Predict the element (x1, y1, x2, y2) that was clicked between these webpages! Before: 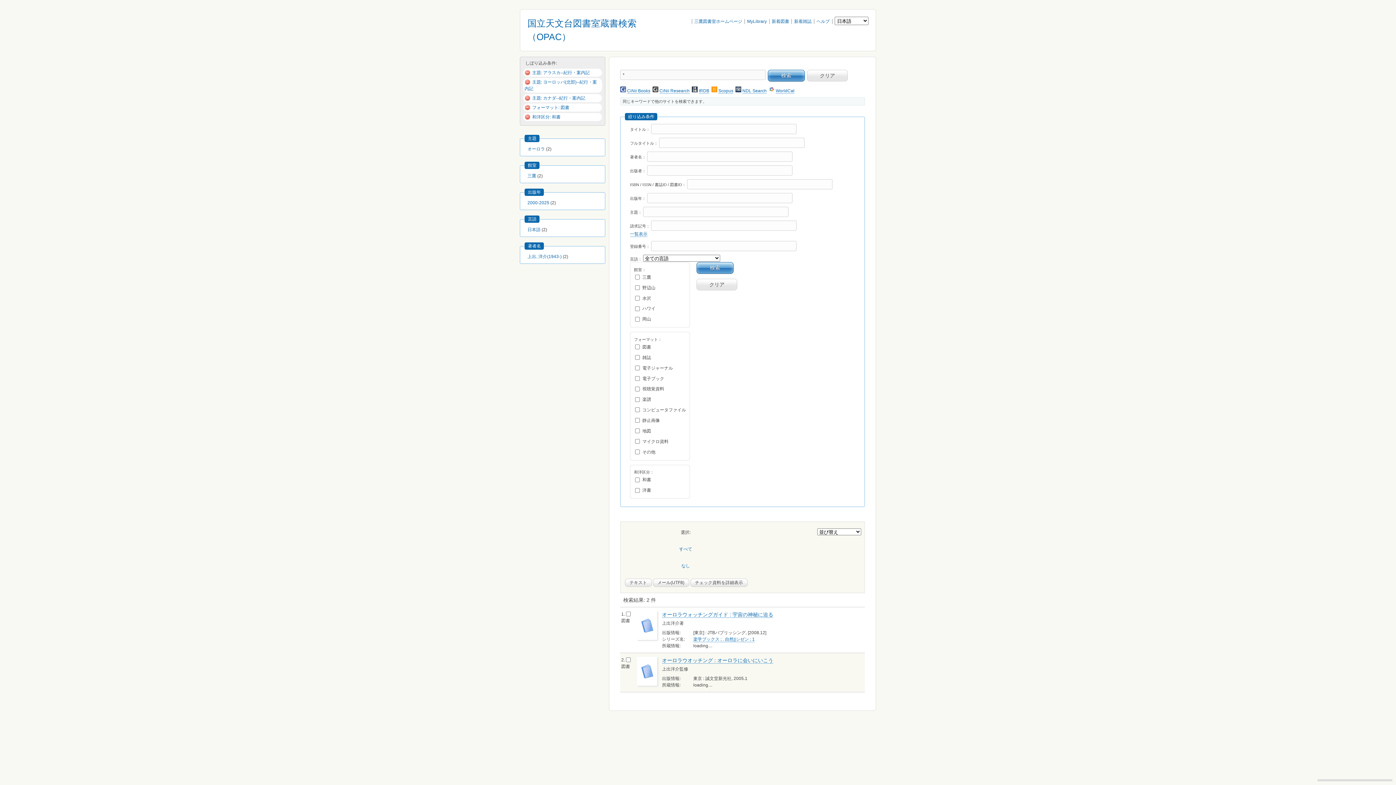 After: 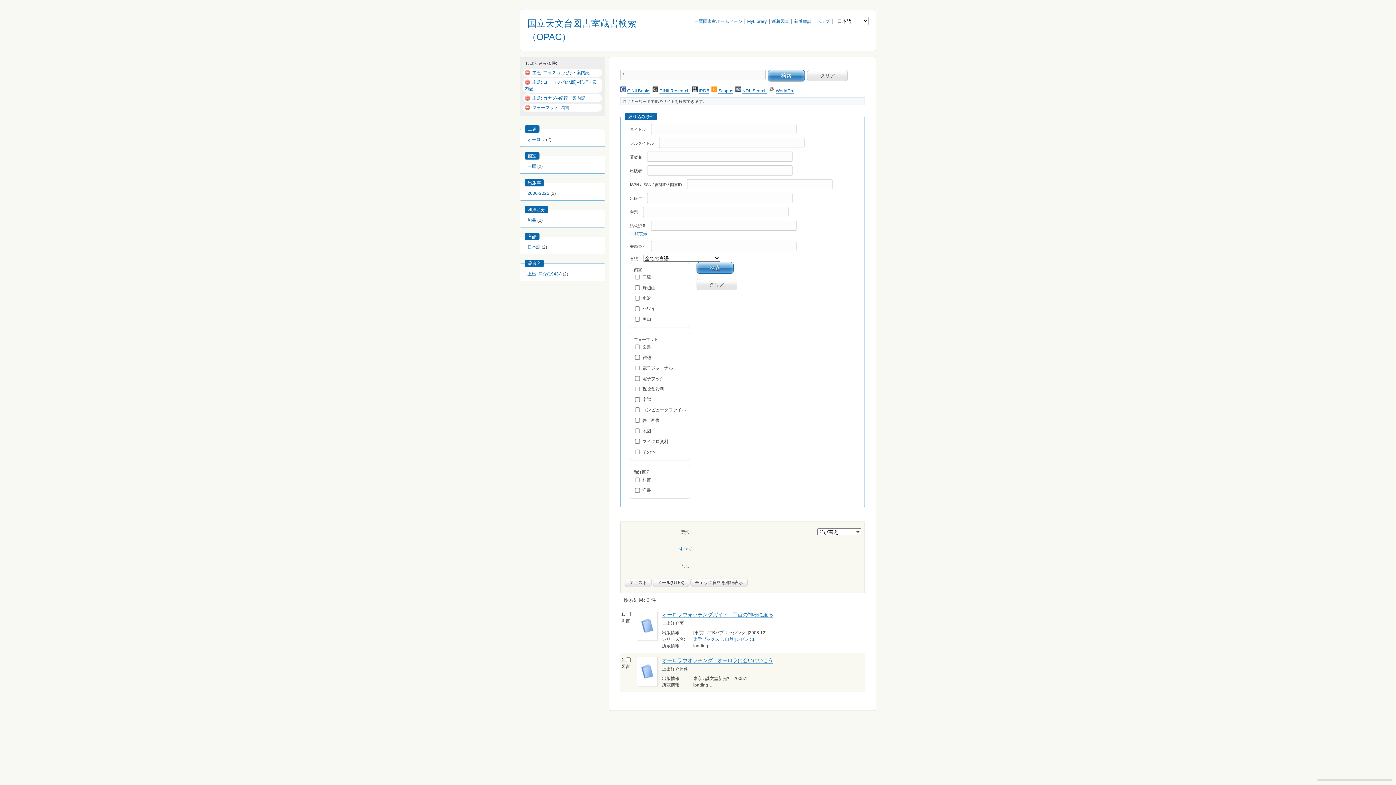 Action: bbox: (532, 114, 560, 119) label: 和洋区分: 和書